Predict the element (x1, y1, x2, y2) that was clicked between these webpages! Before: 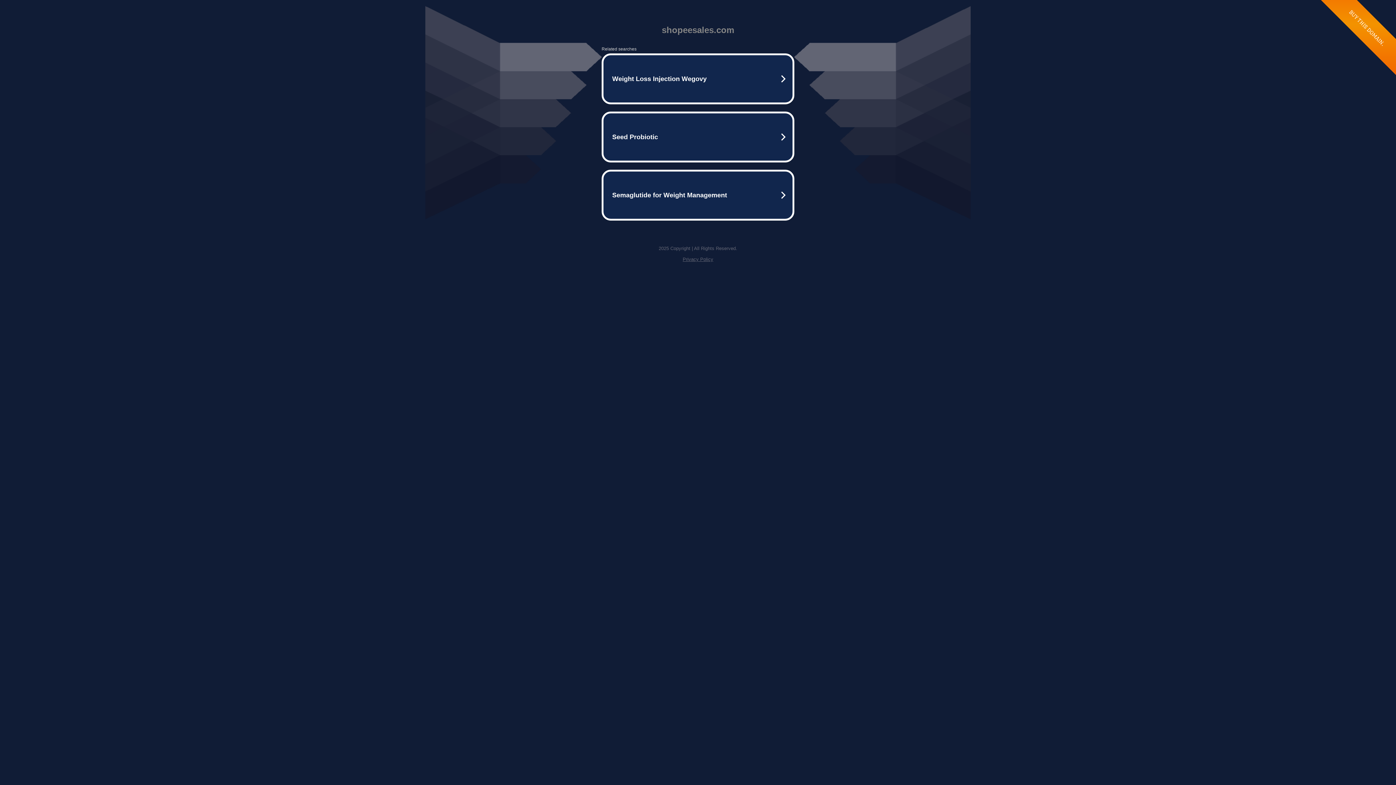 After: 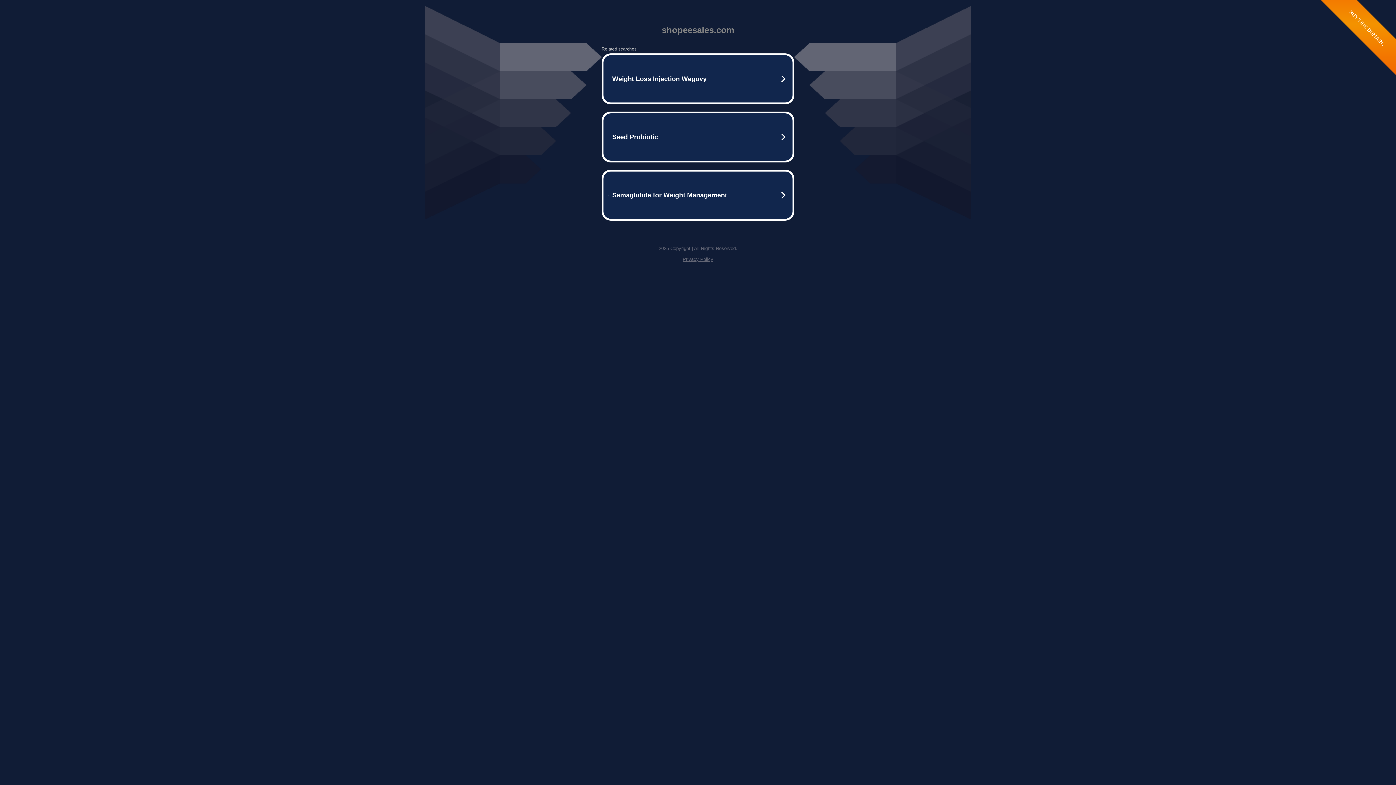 Action: label: Privacy Policy bbox: (682, 256, 713, 262)